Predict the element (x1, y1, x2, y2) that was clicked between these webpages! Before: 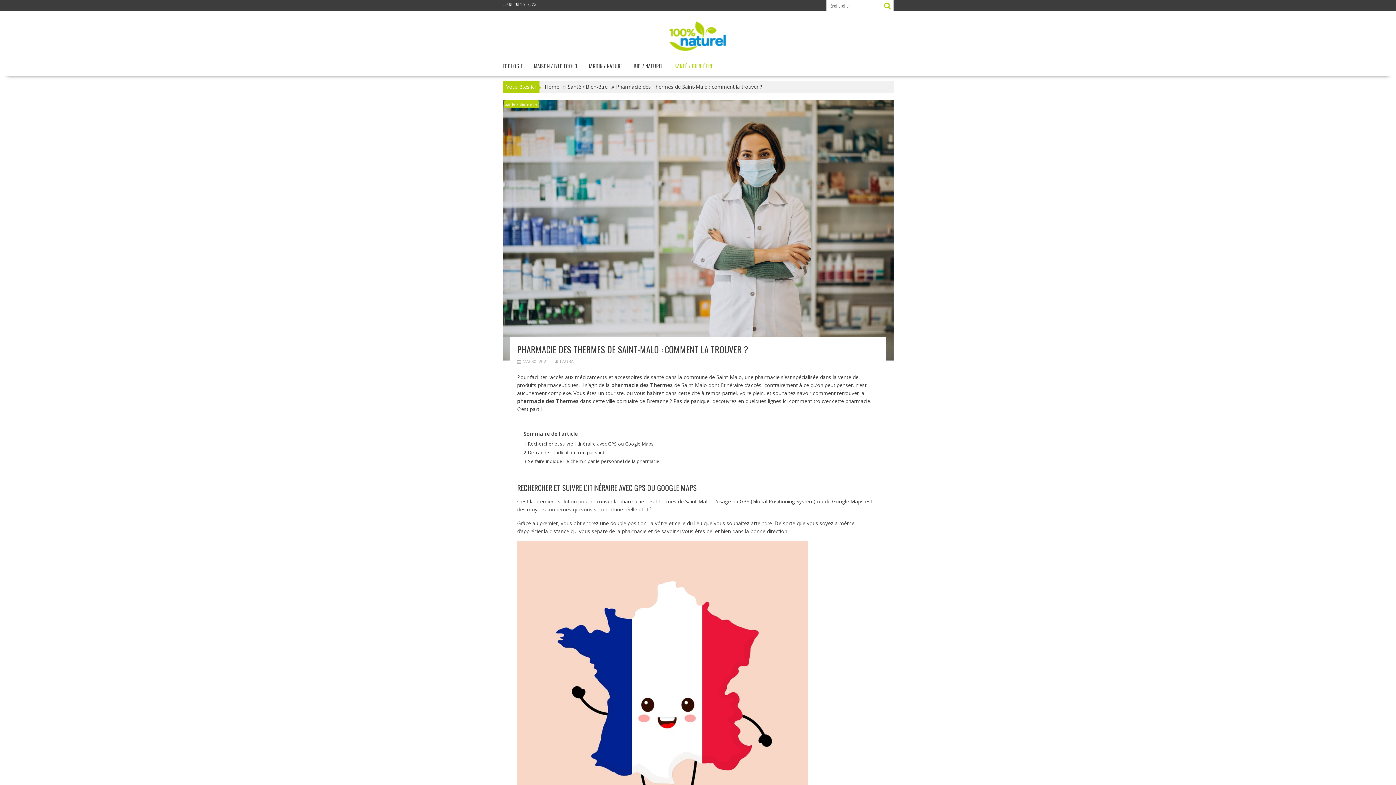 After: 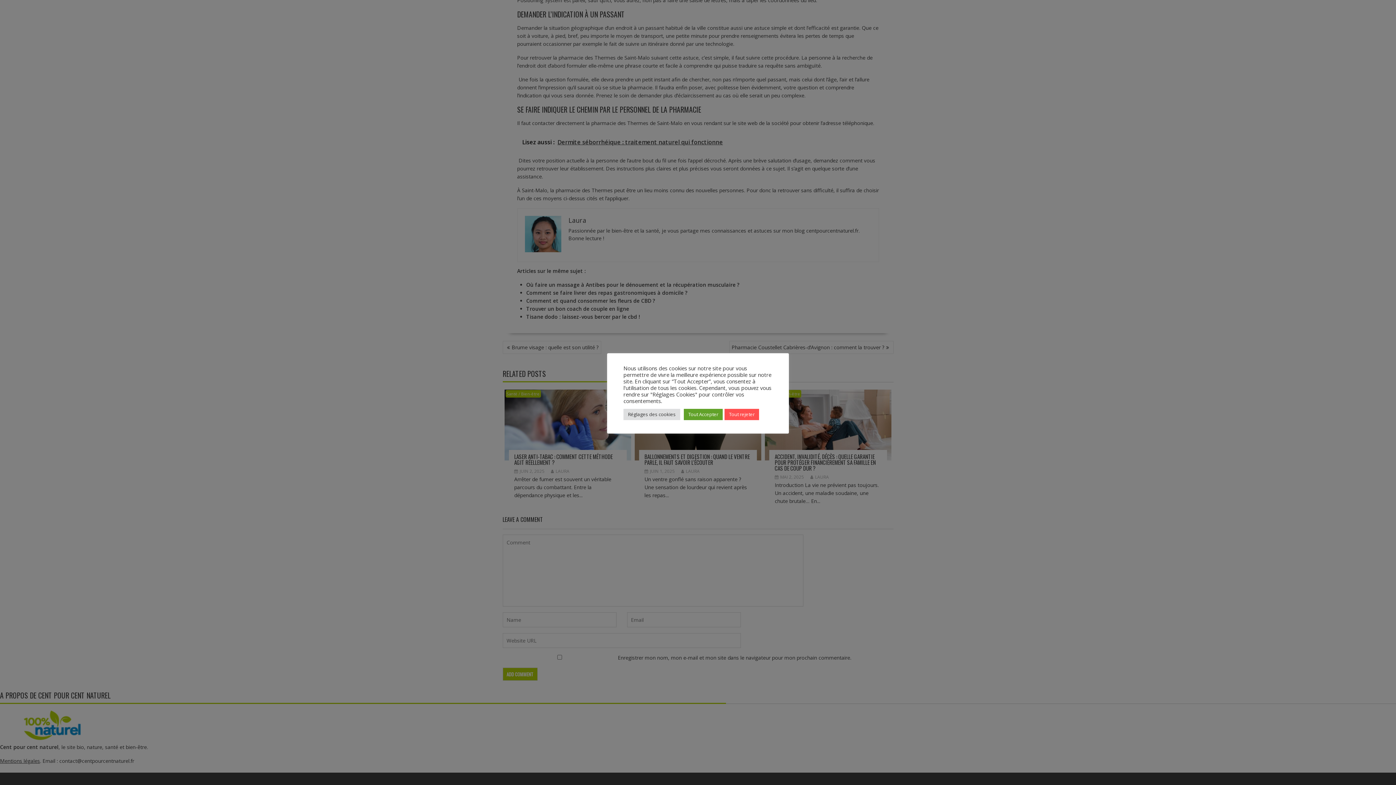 Action: bbox: (523, 449, 604, 456) label: 2 Demander l’indication à un passant